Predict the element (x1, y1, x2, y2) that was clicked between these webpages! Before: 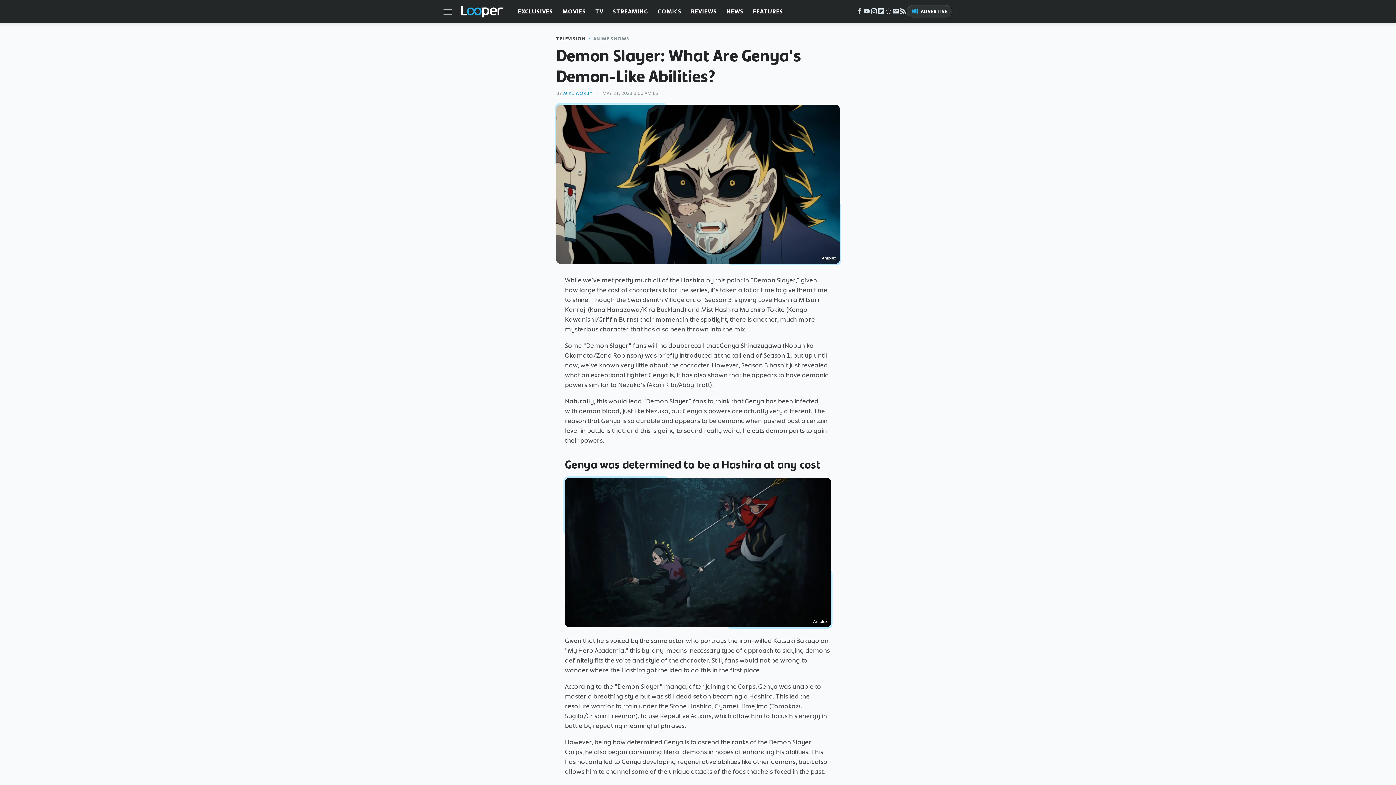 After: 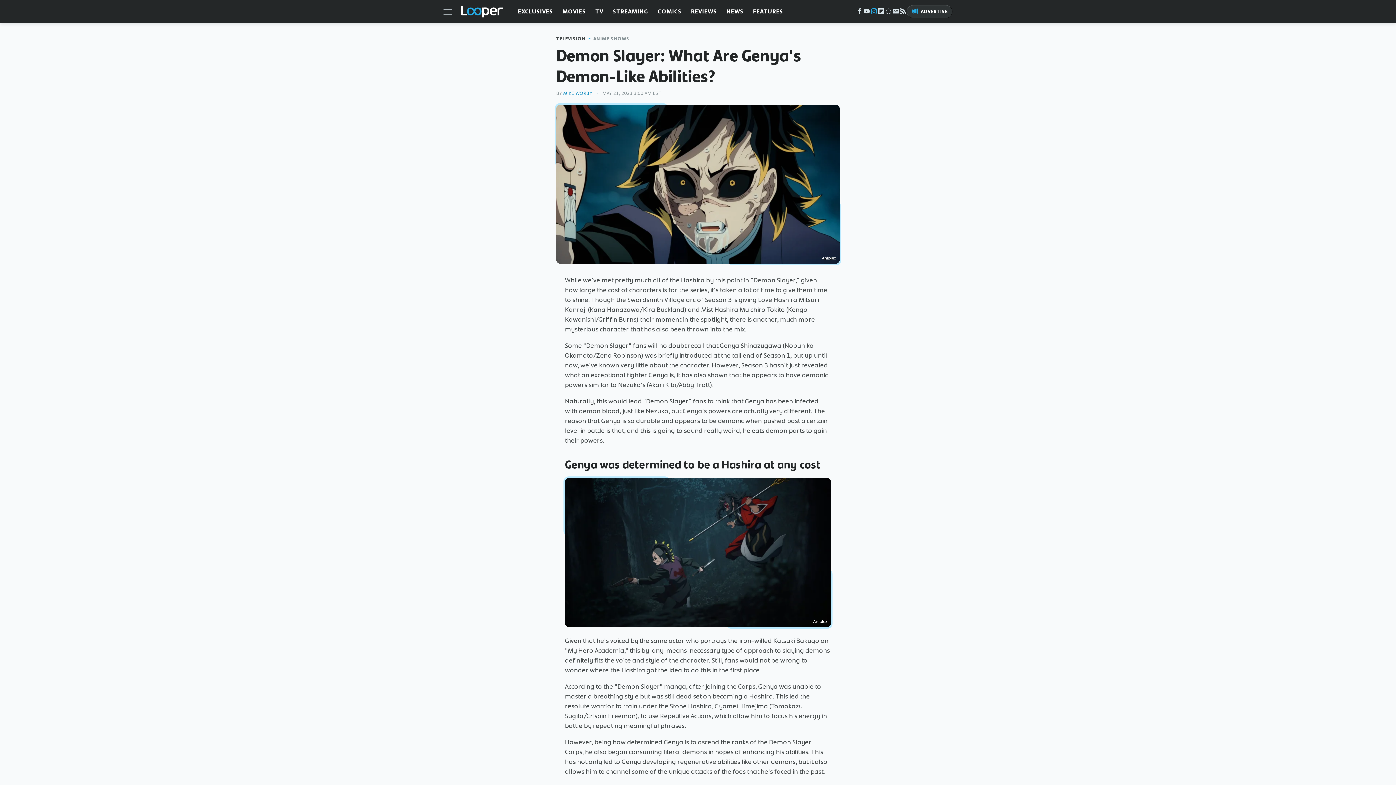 Action: label: Instagram bbox: (870, 10, 877, 15)